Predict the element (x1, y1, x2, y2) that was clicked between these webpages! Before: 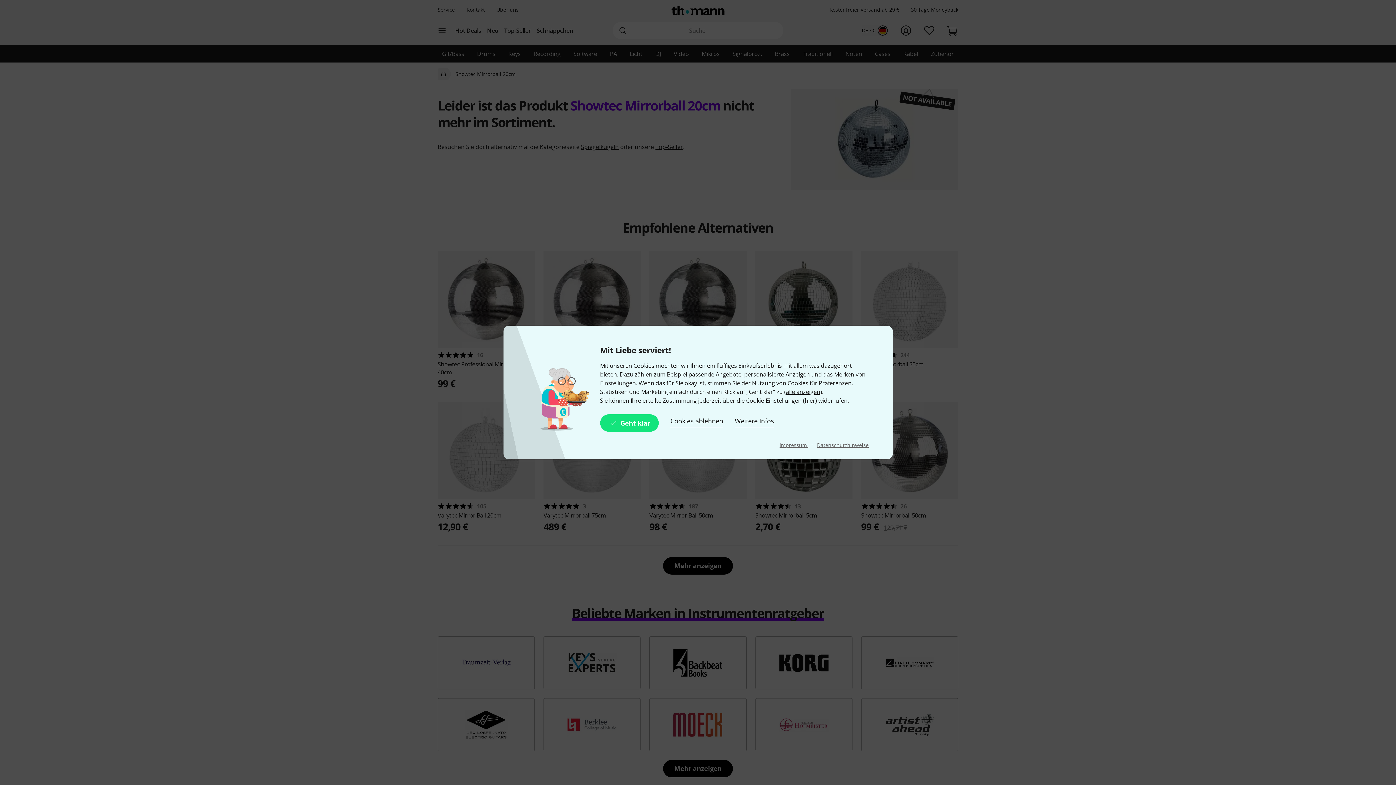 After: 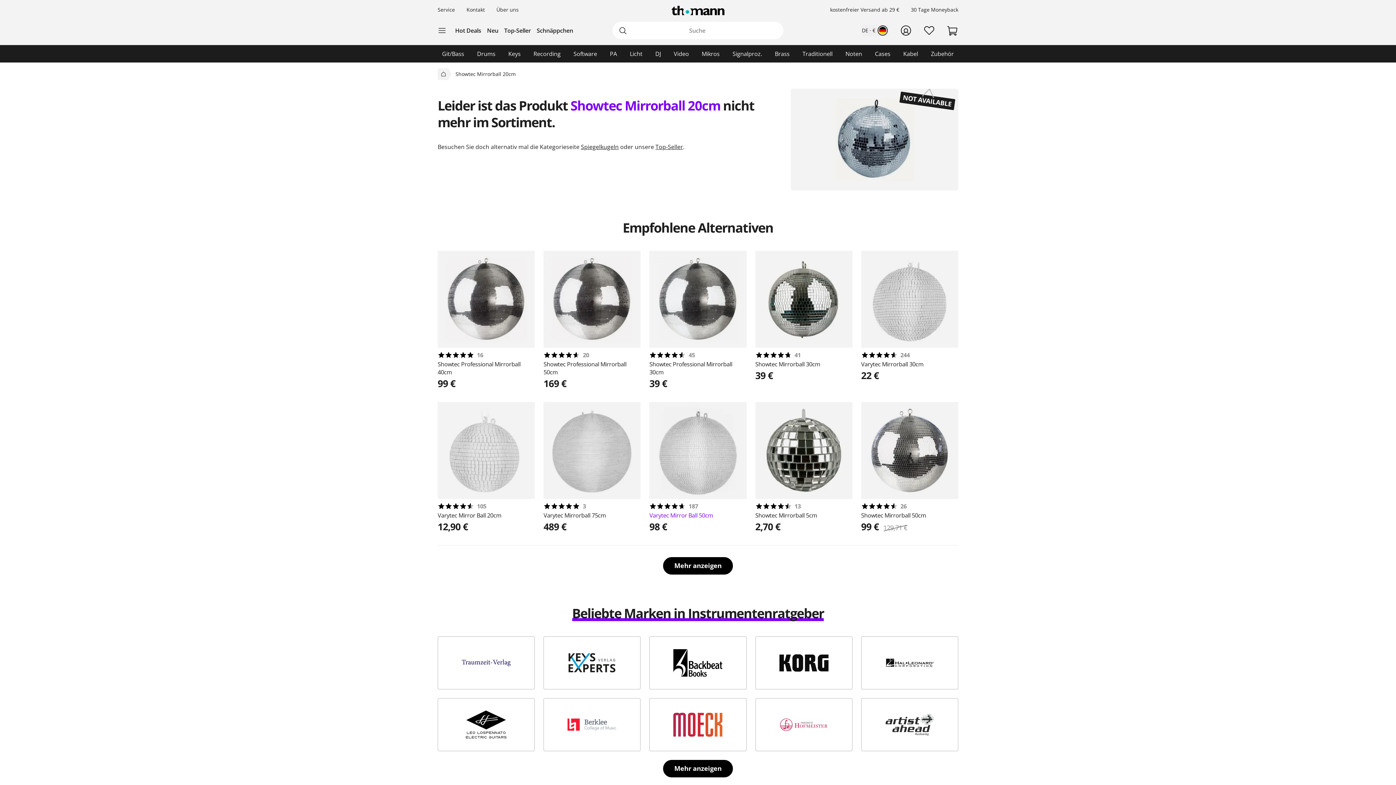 Action: bbox: (670, 414, 723, 432) label: Cookies ablehnen